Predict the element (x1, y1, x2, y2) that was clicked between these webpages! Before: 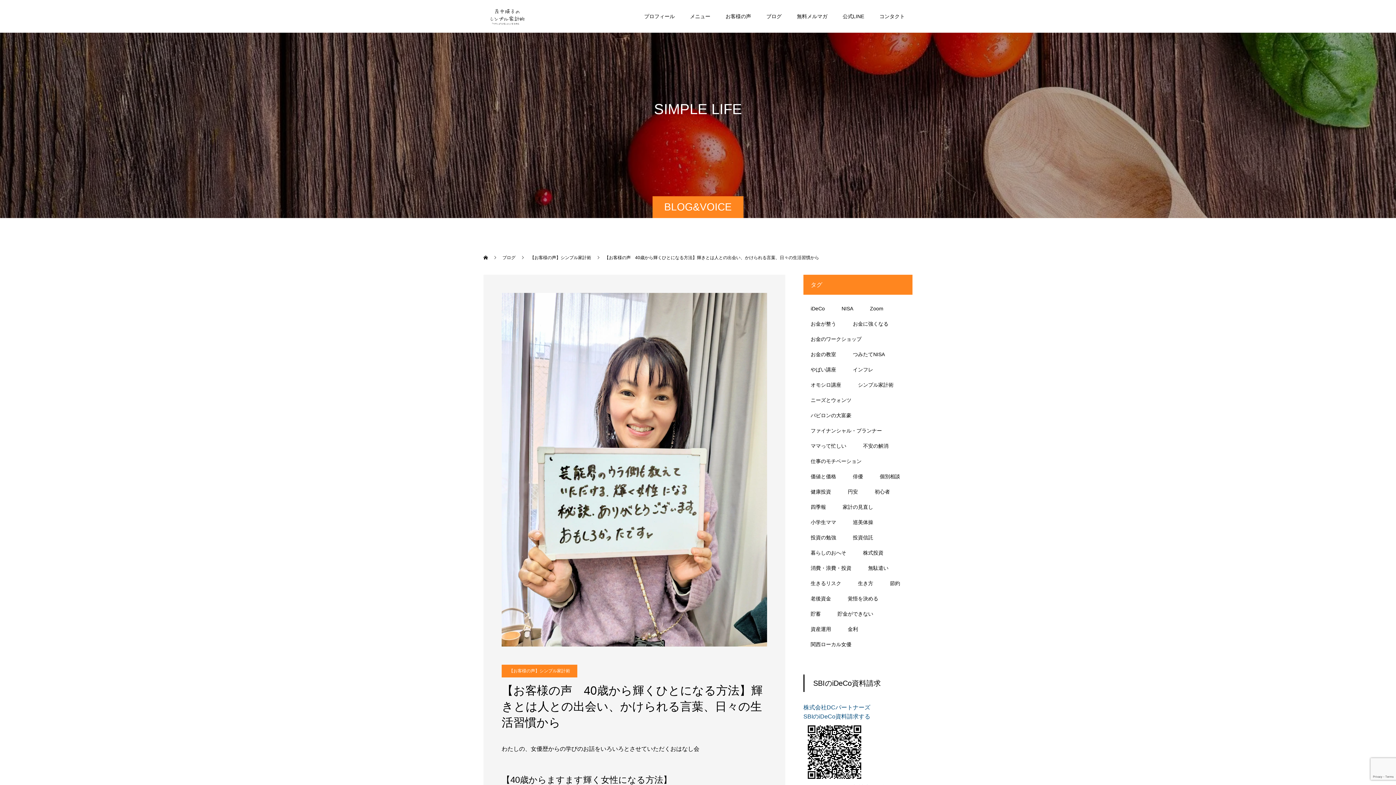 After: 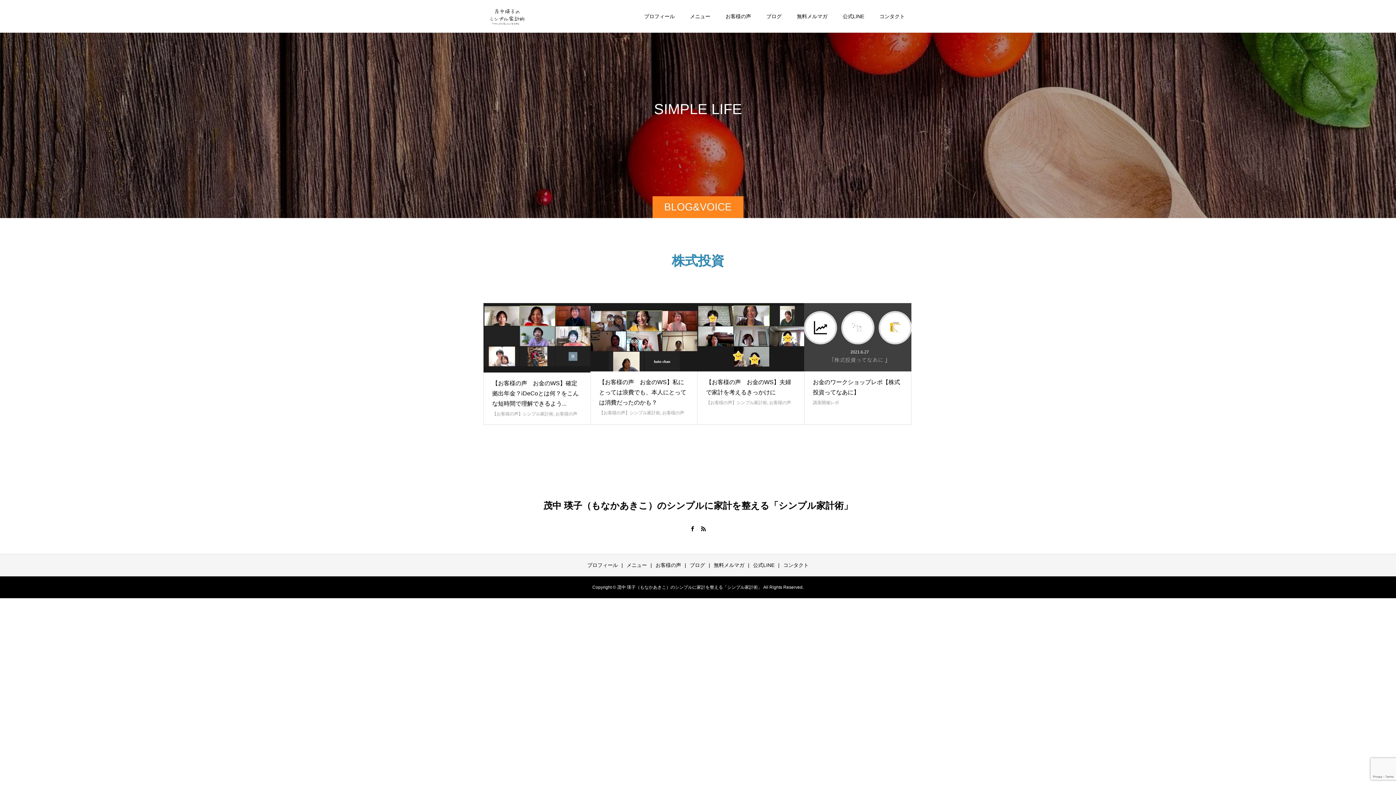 Action: label: 株式投資 (4個の項目) bbox: (856, 546, 890, 559)